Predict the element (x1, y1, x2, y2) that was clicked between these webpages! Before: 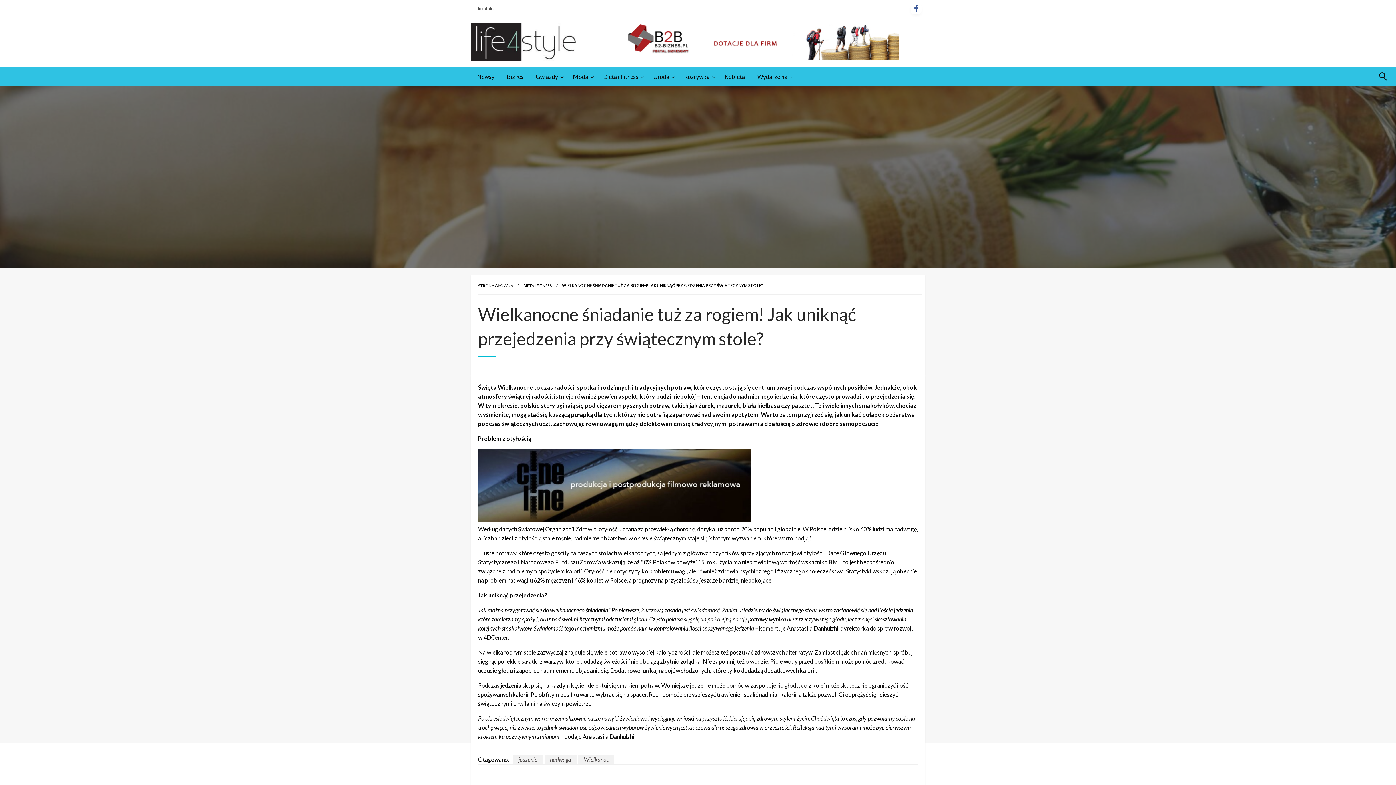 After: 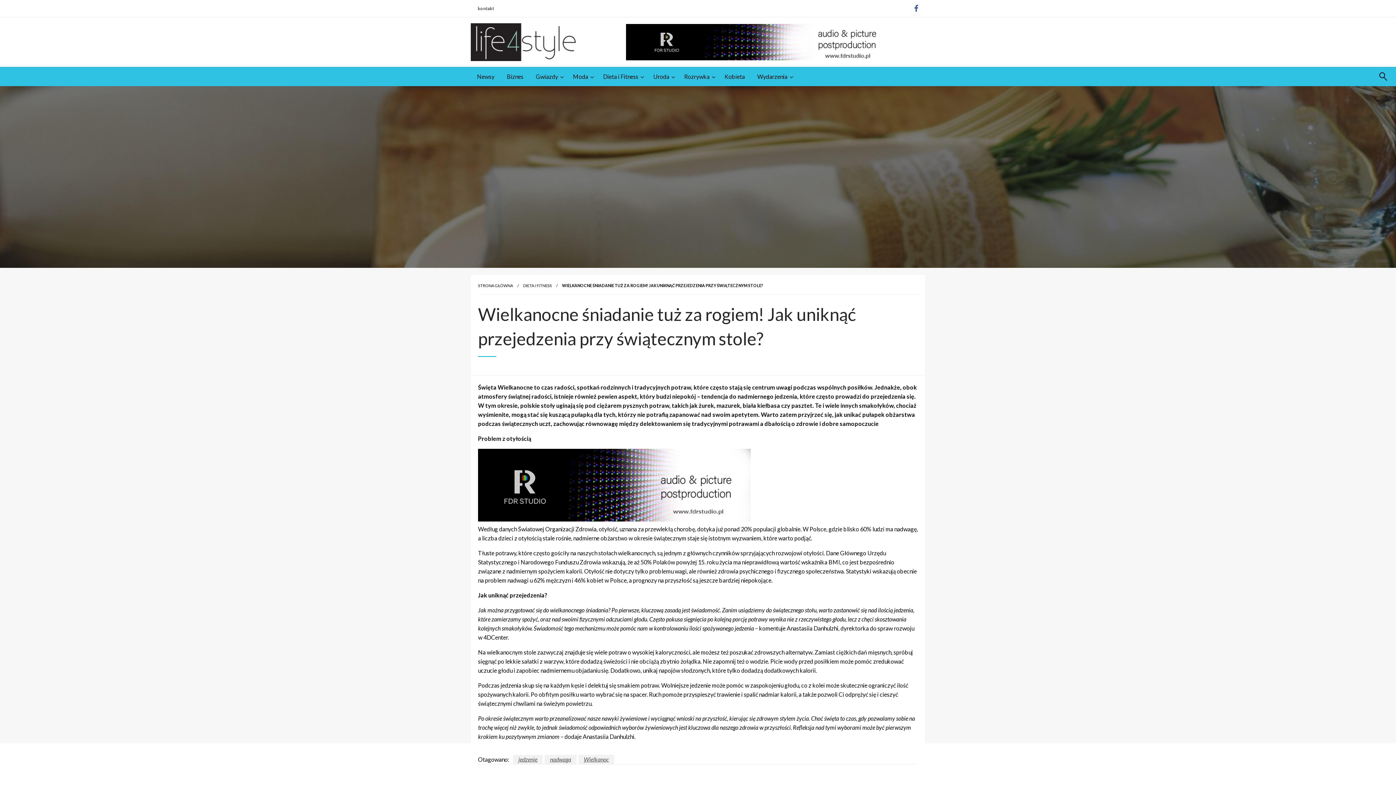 Action: bbox: (626, 37, 898, 44)